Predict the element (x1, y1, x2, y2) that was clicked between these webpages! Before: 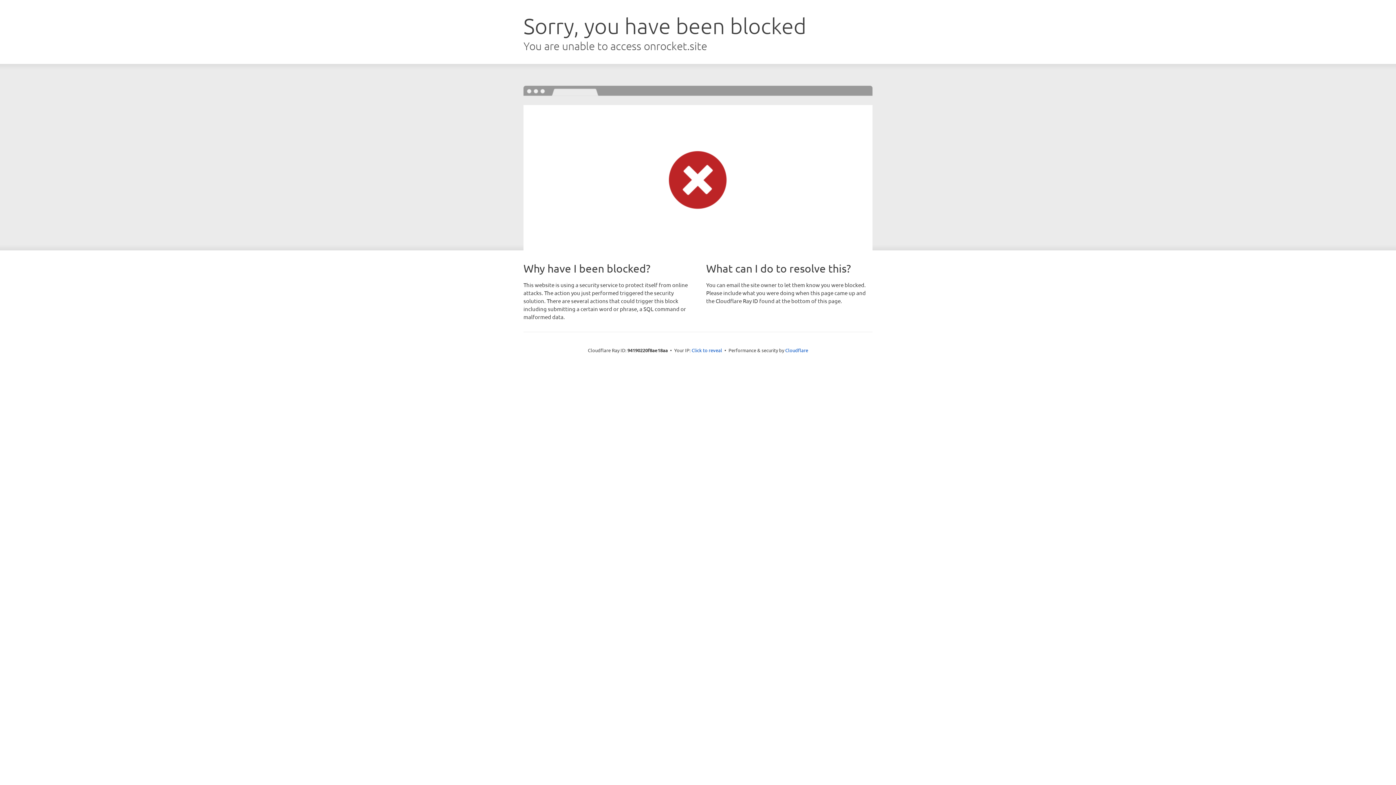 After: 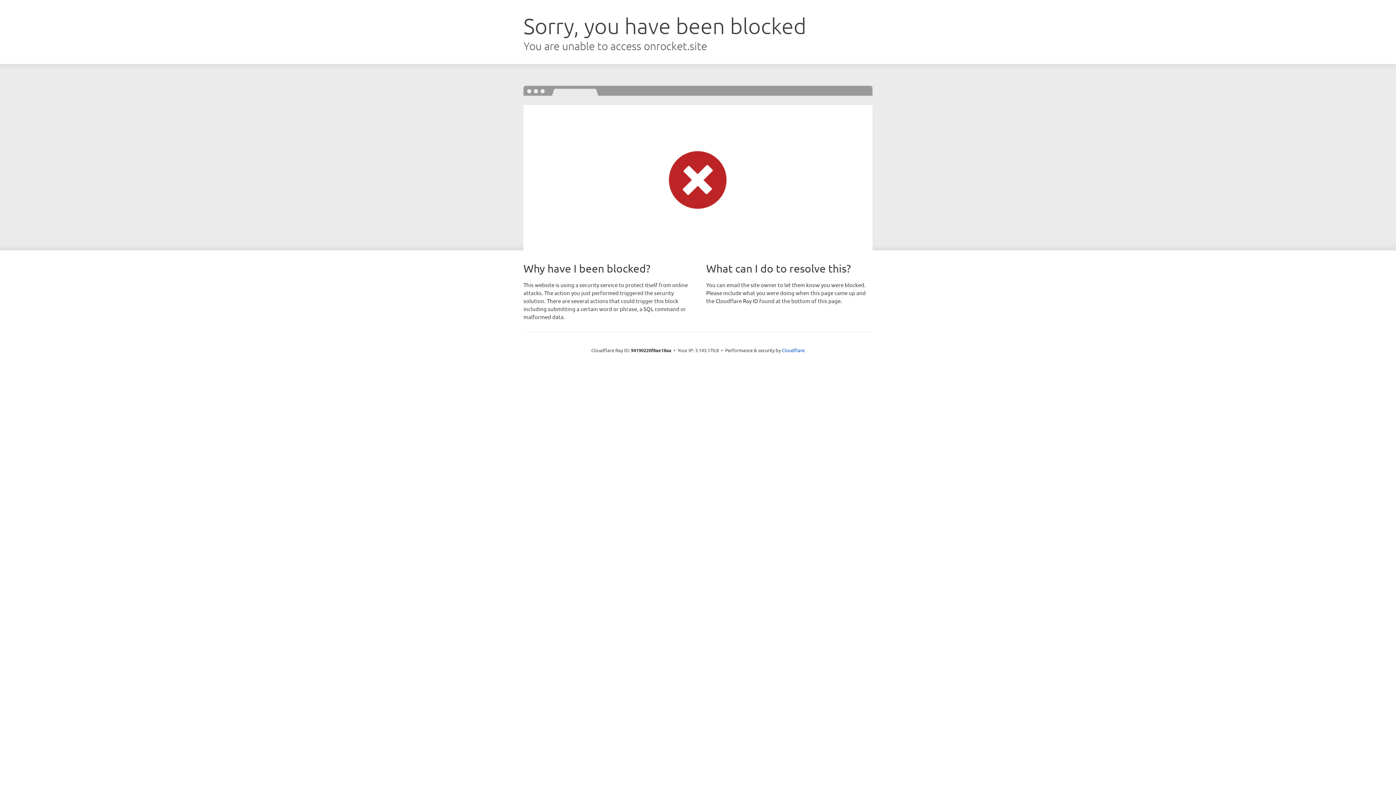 Action: bbox: (691, 346, 722, 353) label: Click to reveal